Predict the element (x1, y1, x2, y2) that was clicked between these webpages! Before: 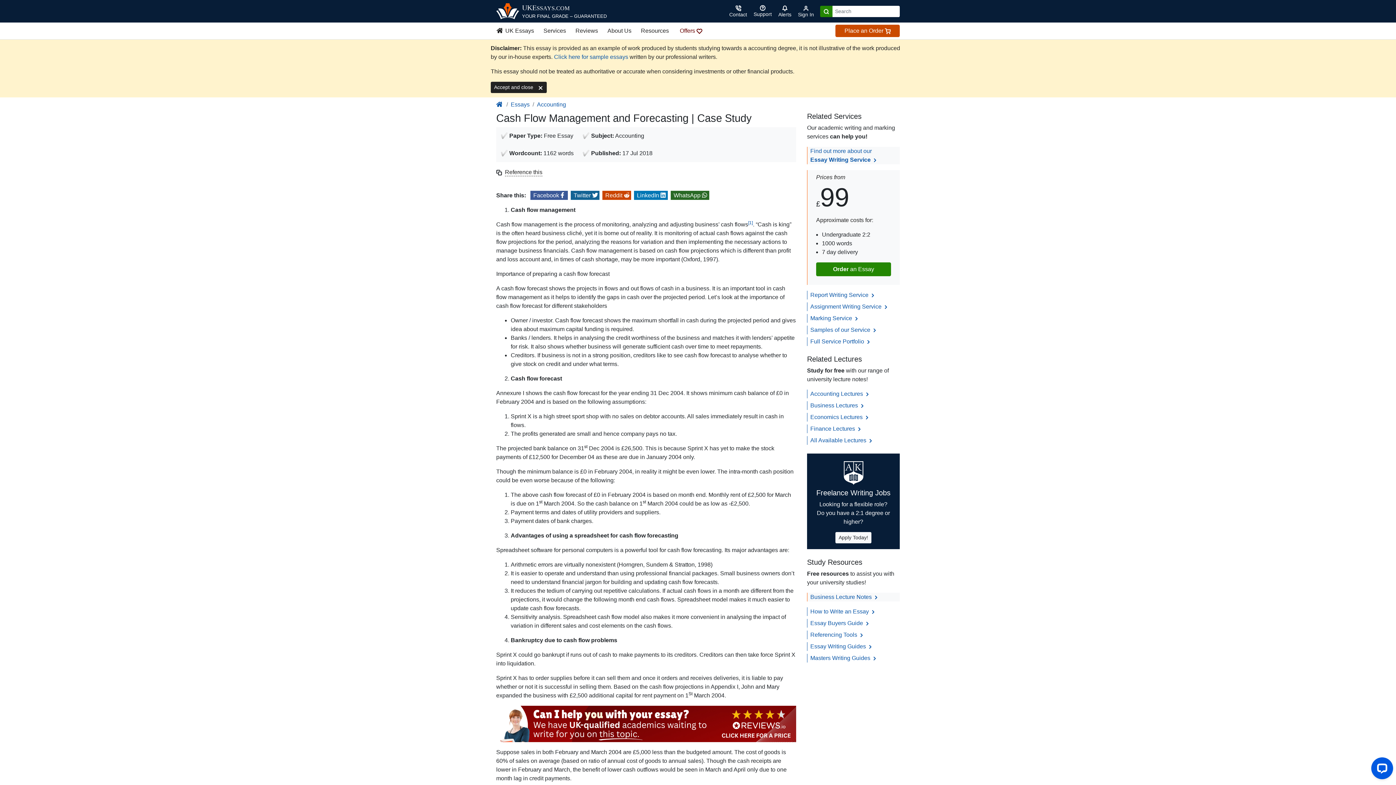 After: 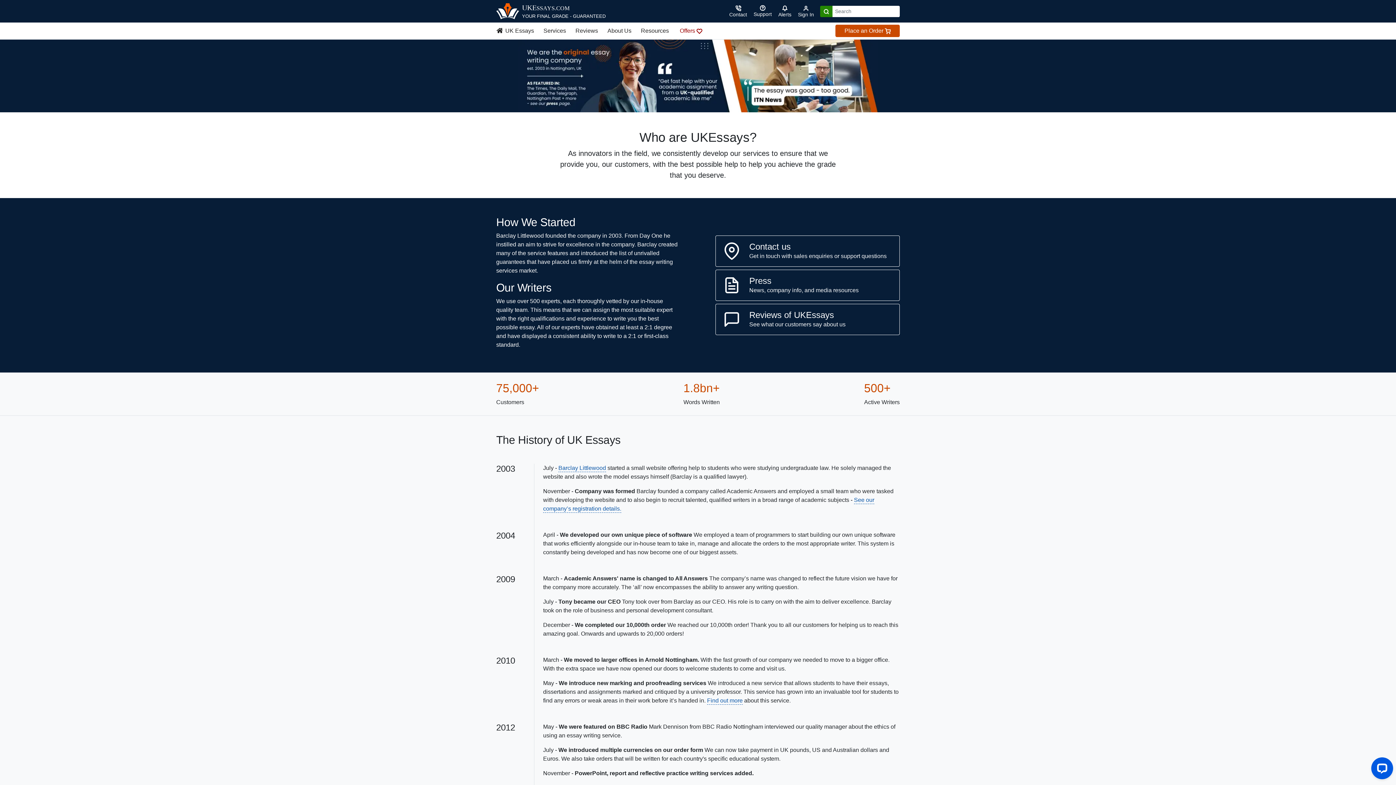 Action: label: About Us bbox: (602, 24, 636, 37)